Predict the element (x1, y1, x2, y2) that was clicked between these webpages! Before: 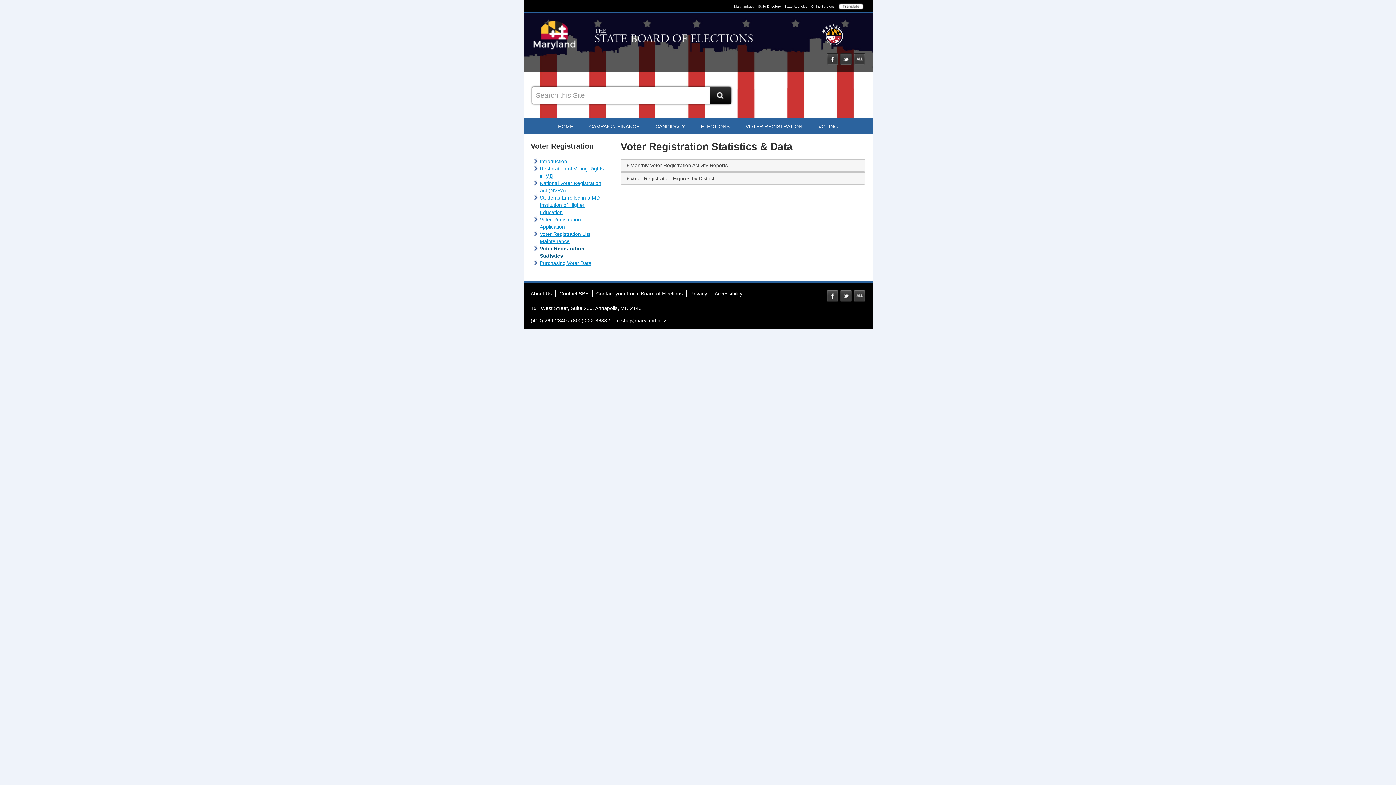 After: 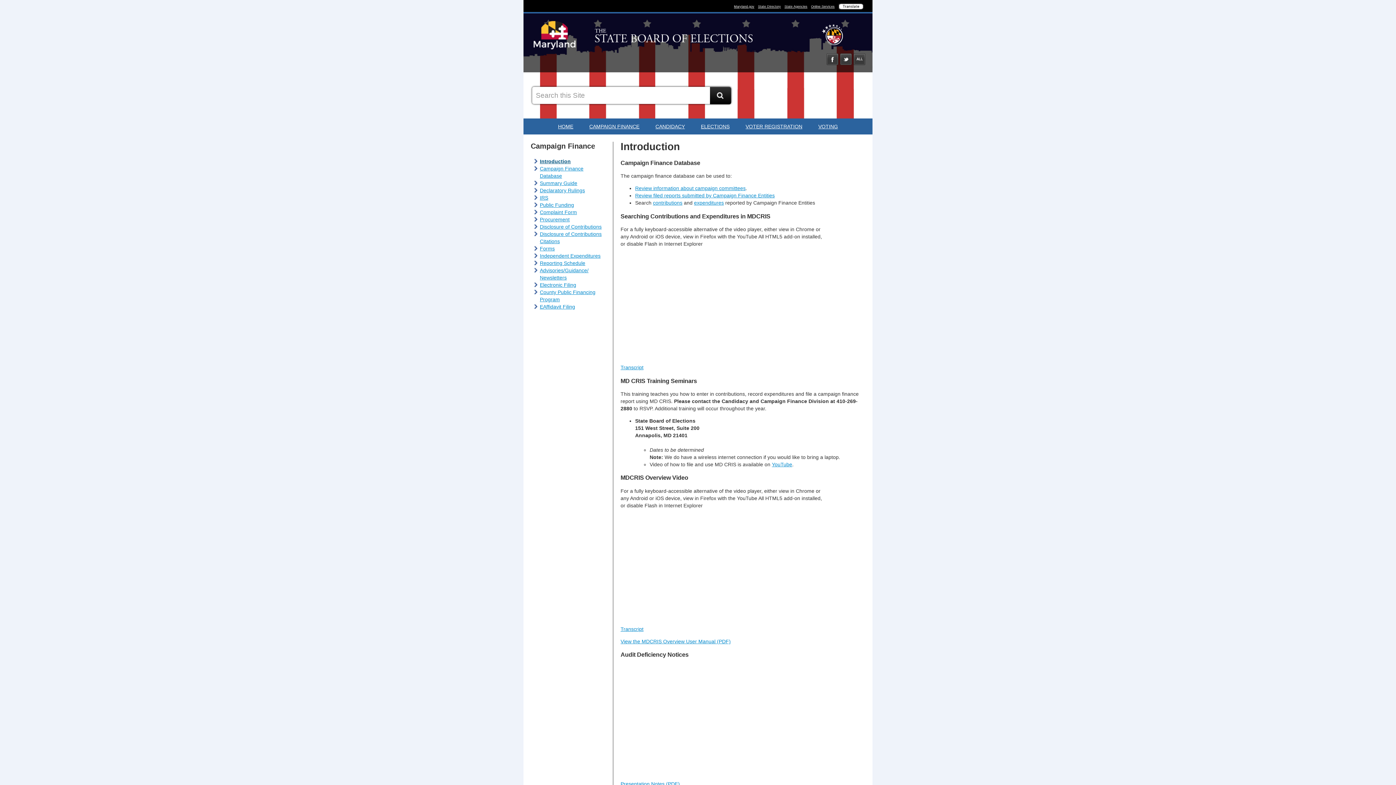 Action: label: CAMPAIGN FINANCE bbox: (582, 118, 646, 134)